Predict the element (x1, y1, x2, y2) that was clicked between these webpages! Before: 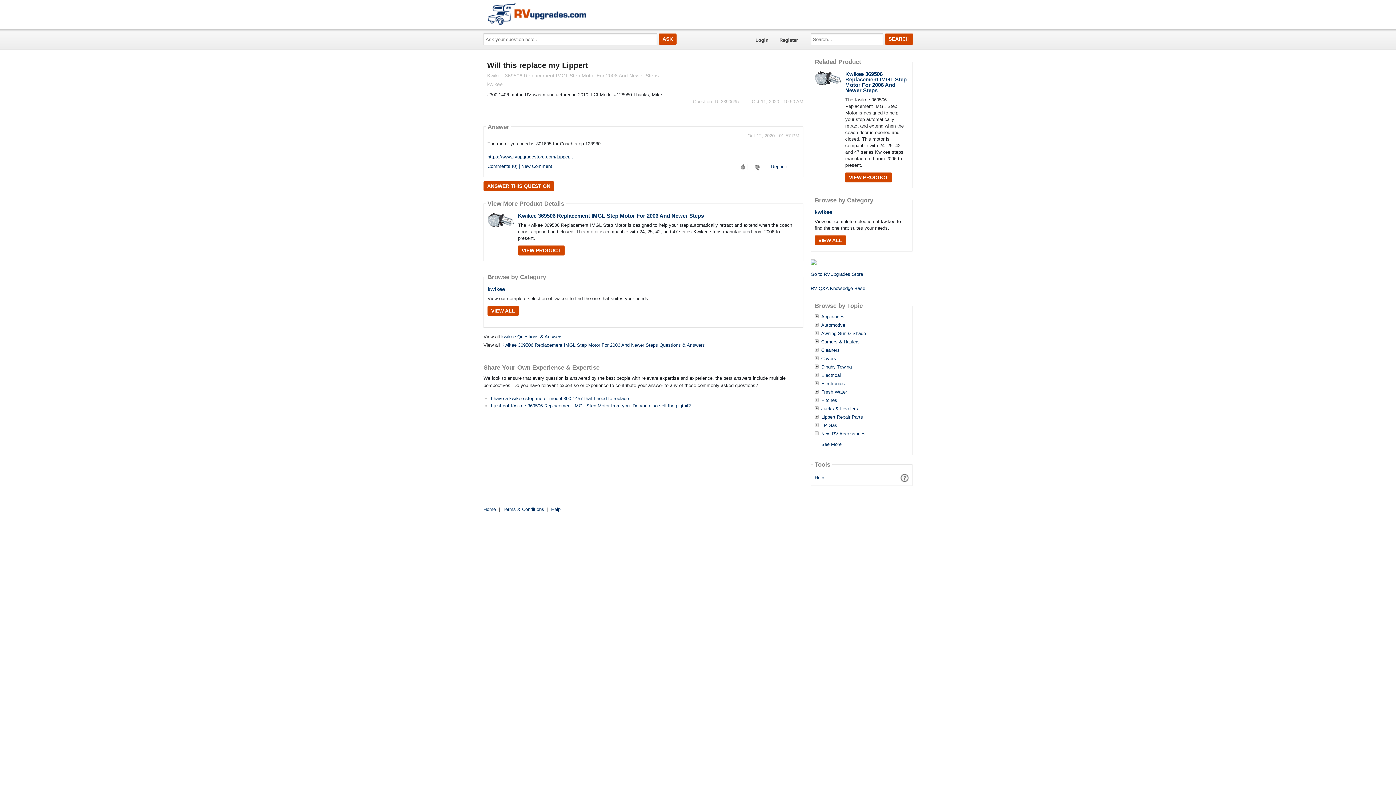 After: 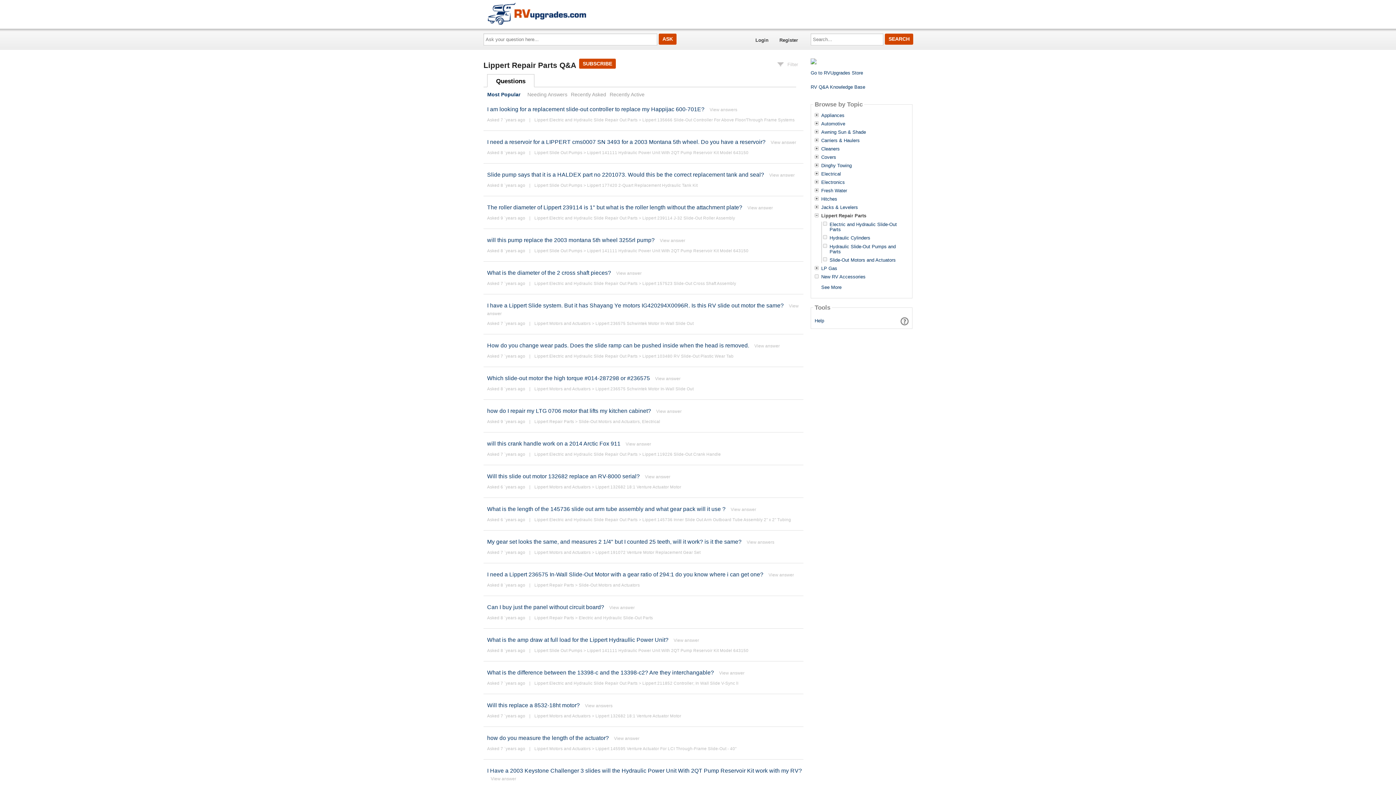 Action: label: Lippert Repair Parts bbox: (821, 414, 863, 419)